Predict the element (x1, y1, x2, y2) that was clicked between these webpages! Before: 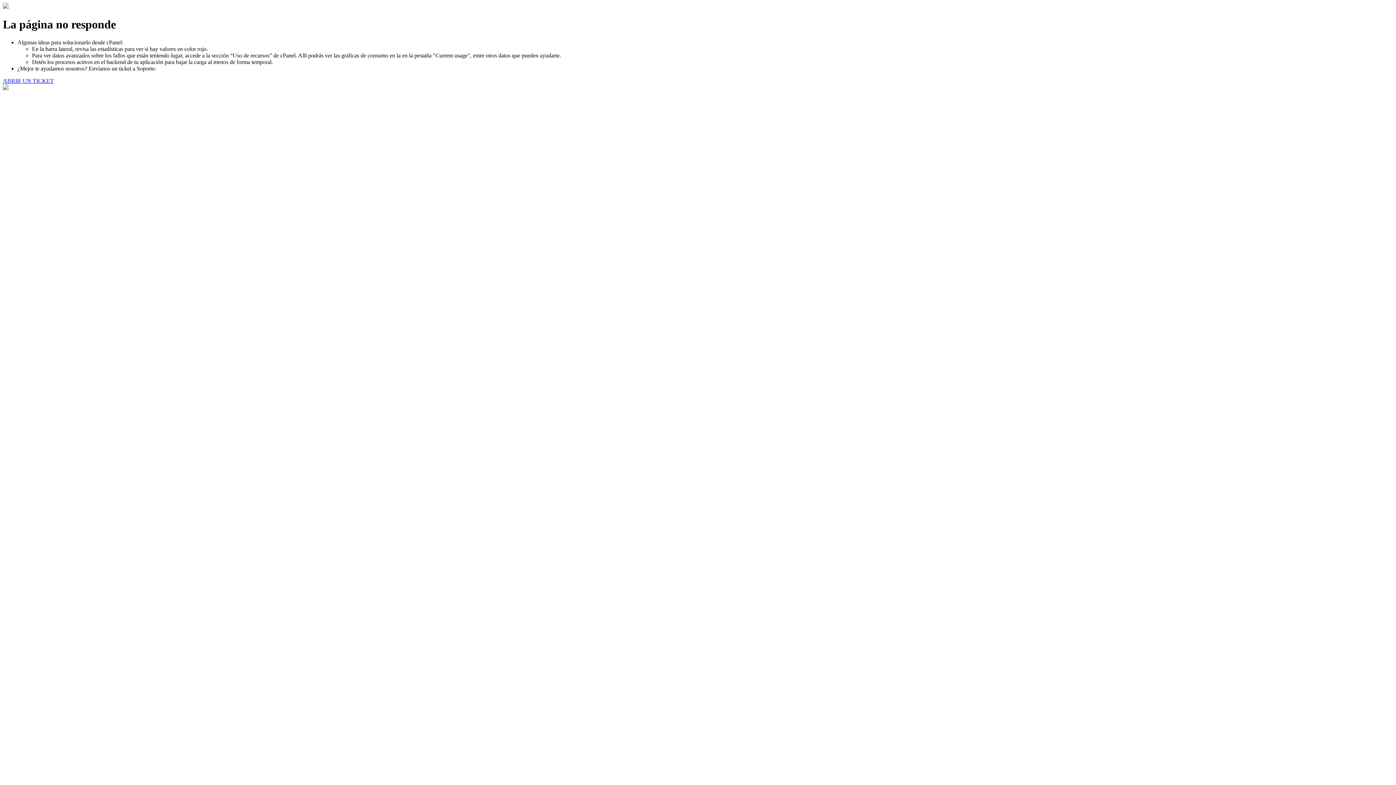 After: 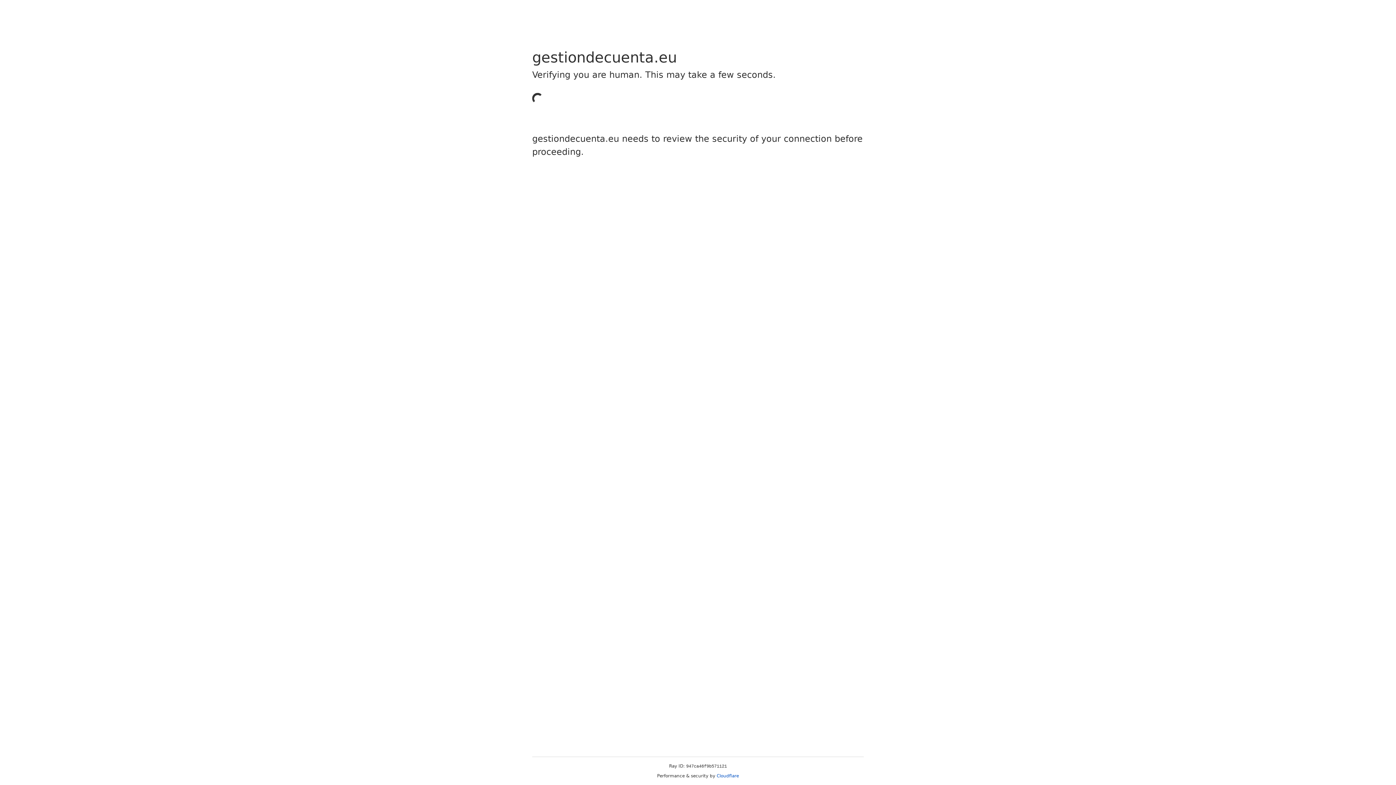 Action: label: ABRIR UN TICKET bbox: (2, 77, 53, 83)